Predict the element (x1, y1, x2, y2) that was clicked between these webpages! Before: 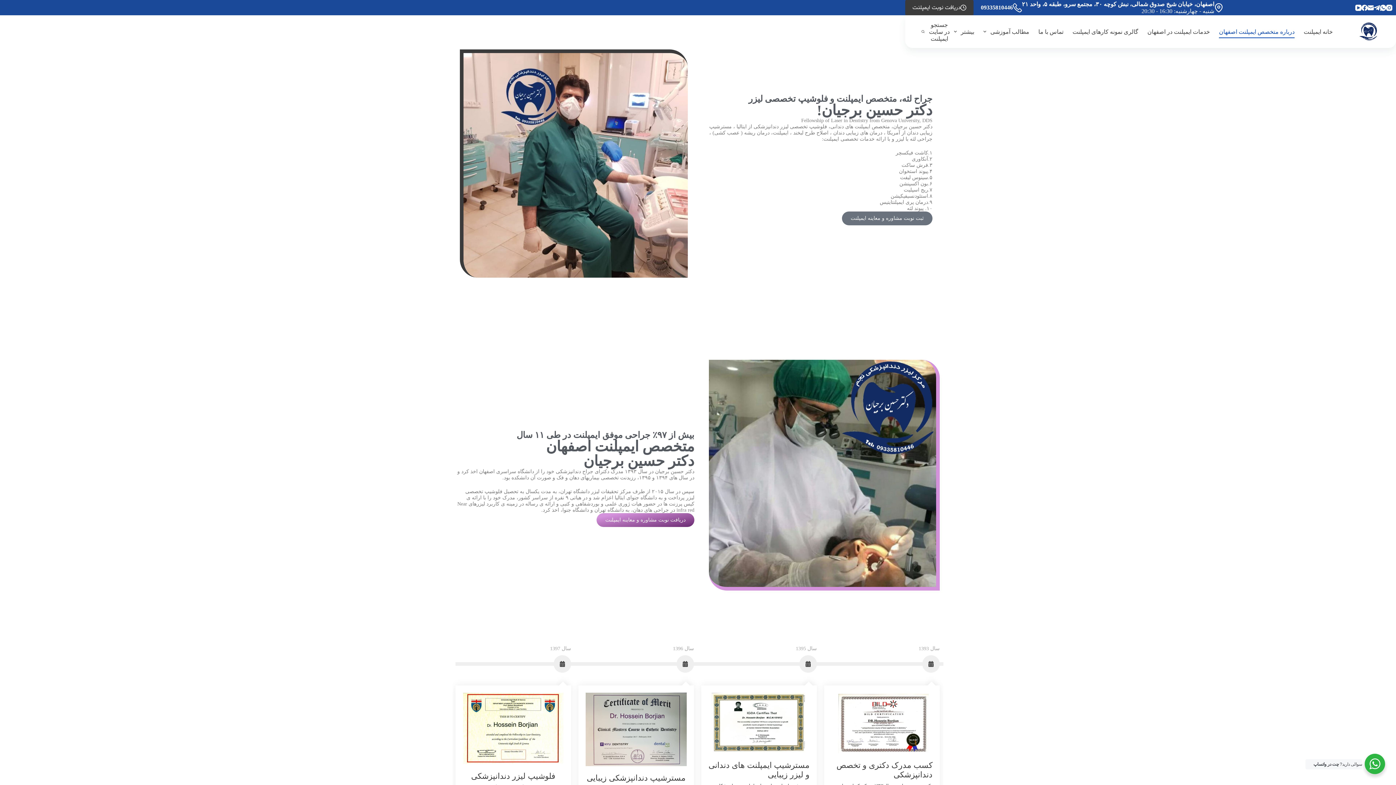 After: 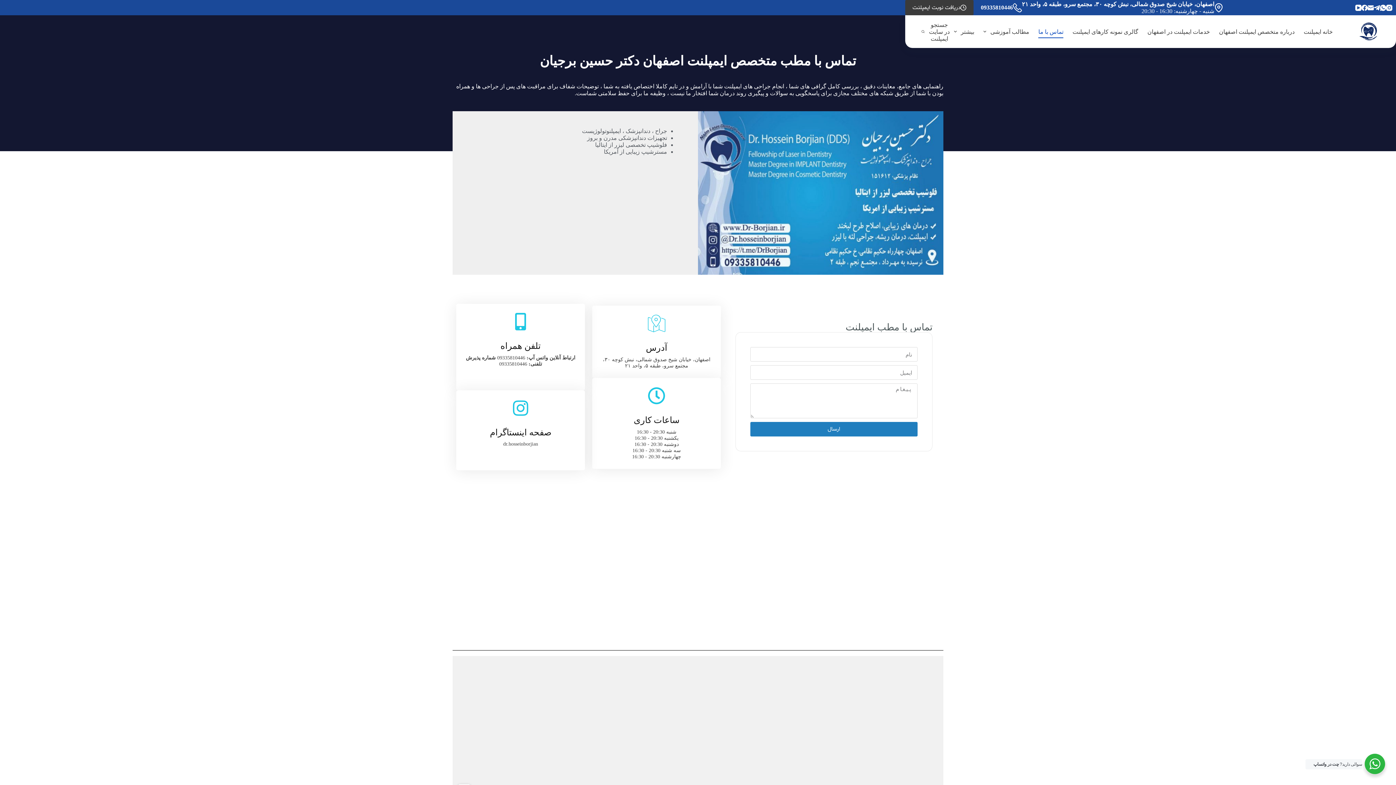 Action: label: شنبه - چهارشنبه: 16:30 - 20:30 bbox: (1141, 8, 1214, 14)